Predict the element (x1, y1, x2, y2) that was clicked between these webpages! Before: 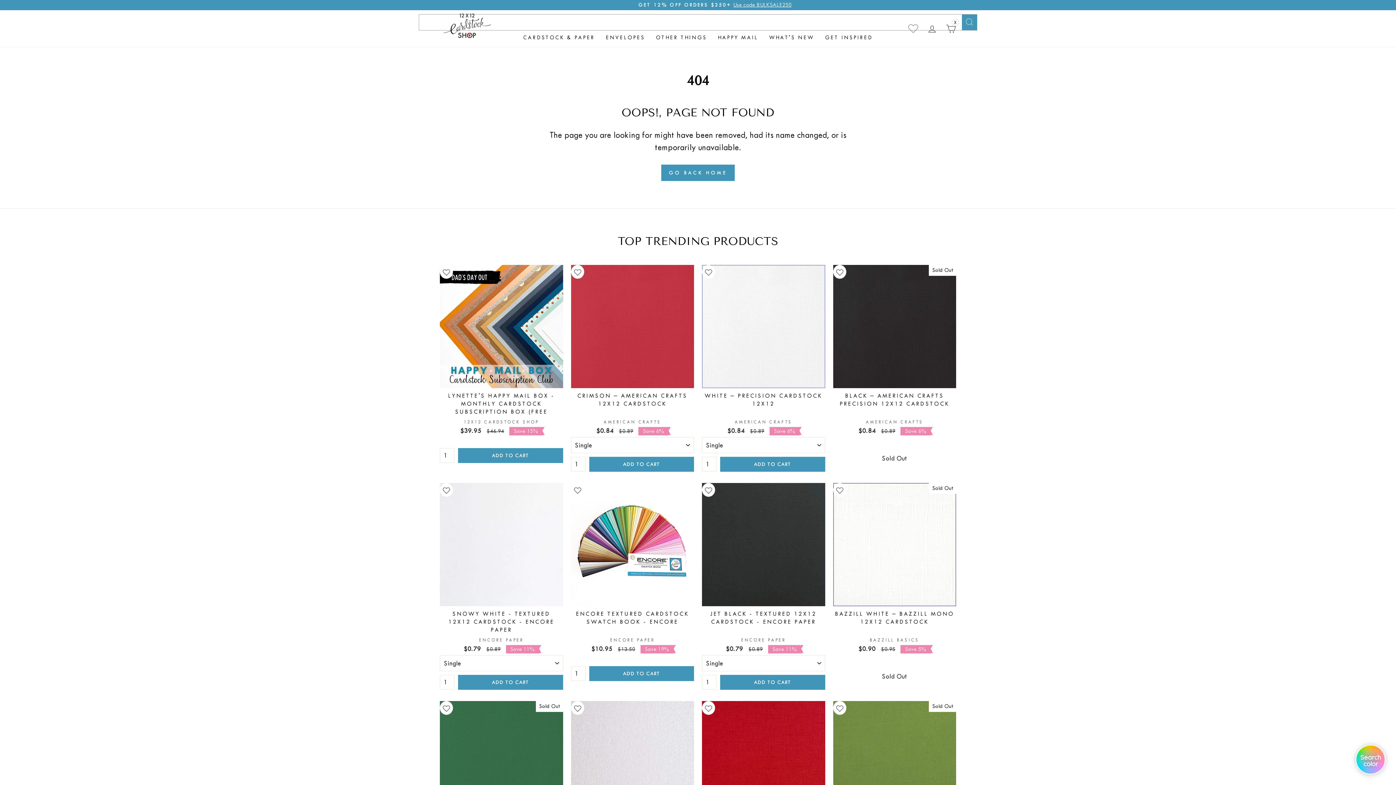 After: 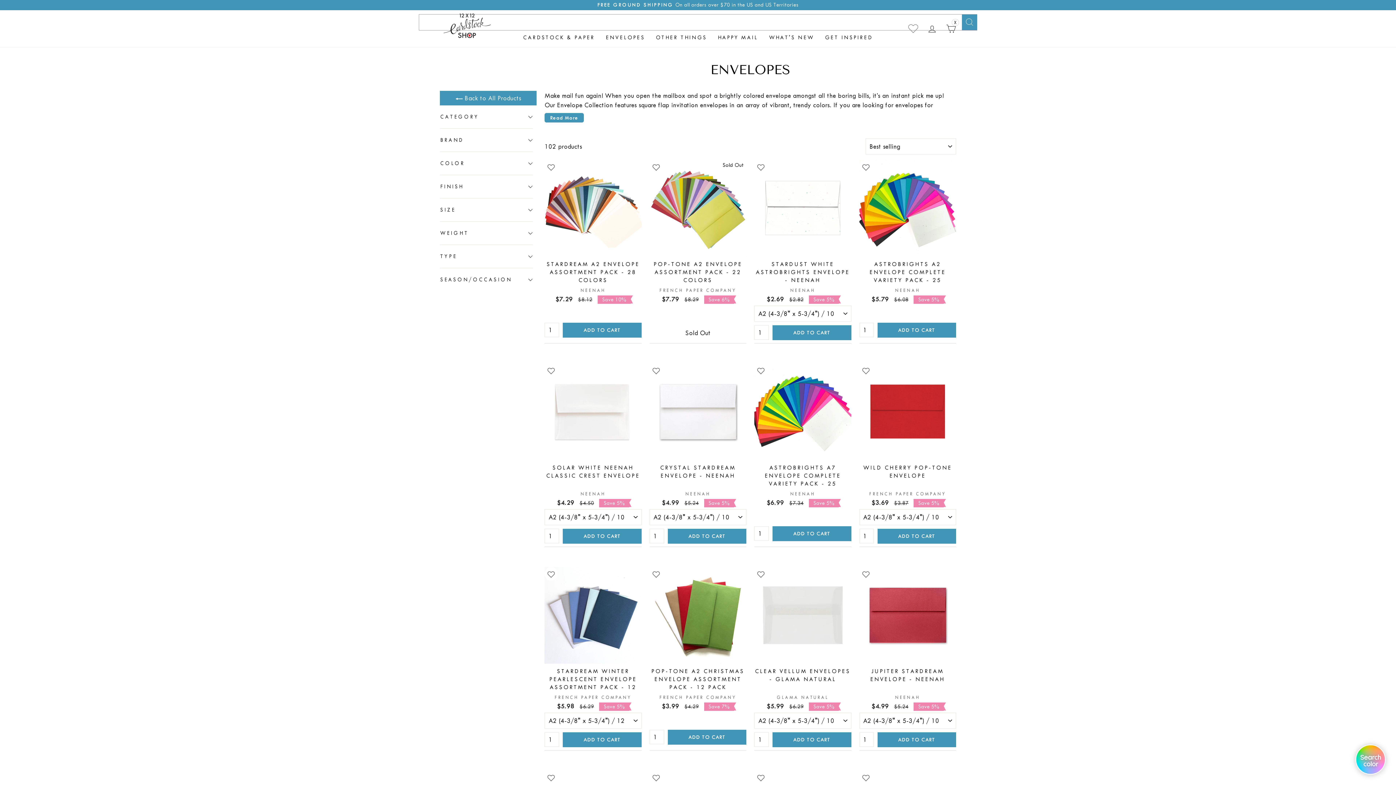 Action: bbox: (600, 30, 650, 44) label: ENVELOPES